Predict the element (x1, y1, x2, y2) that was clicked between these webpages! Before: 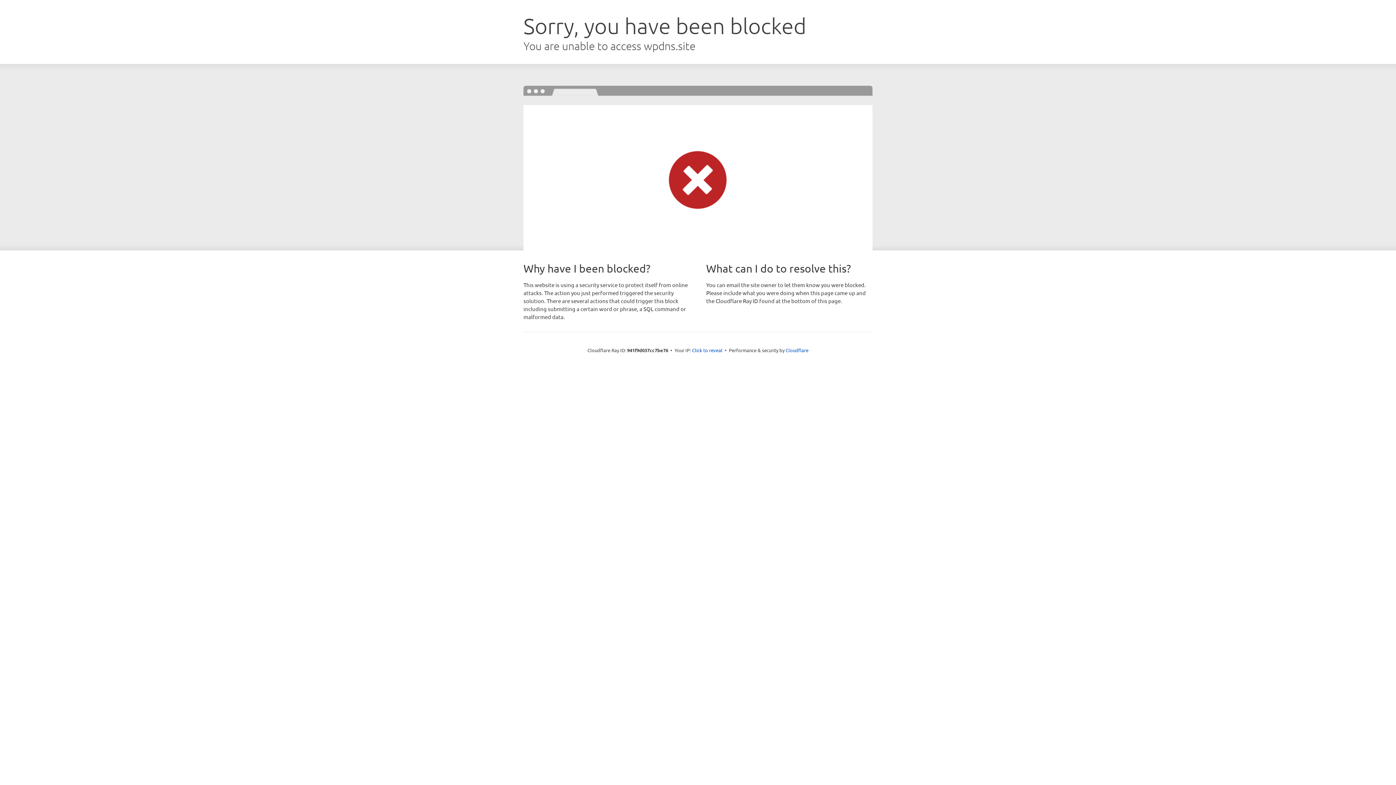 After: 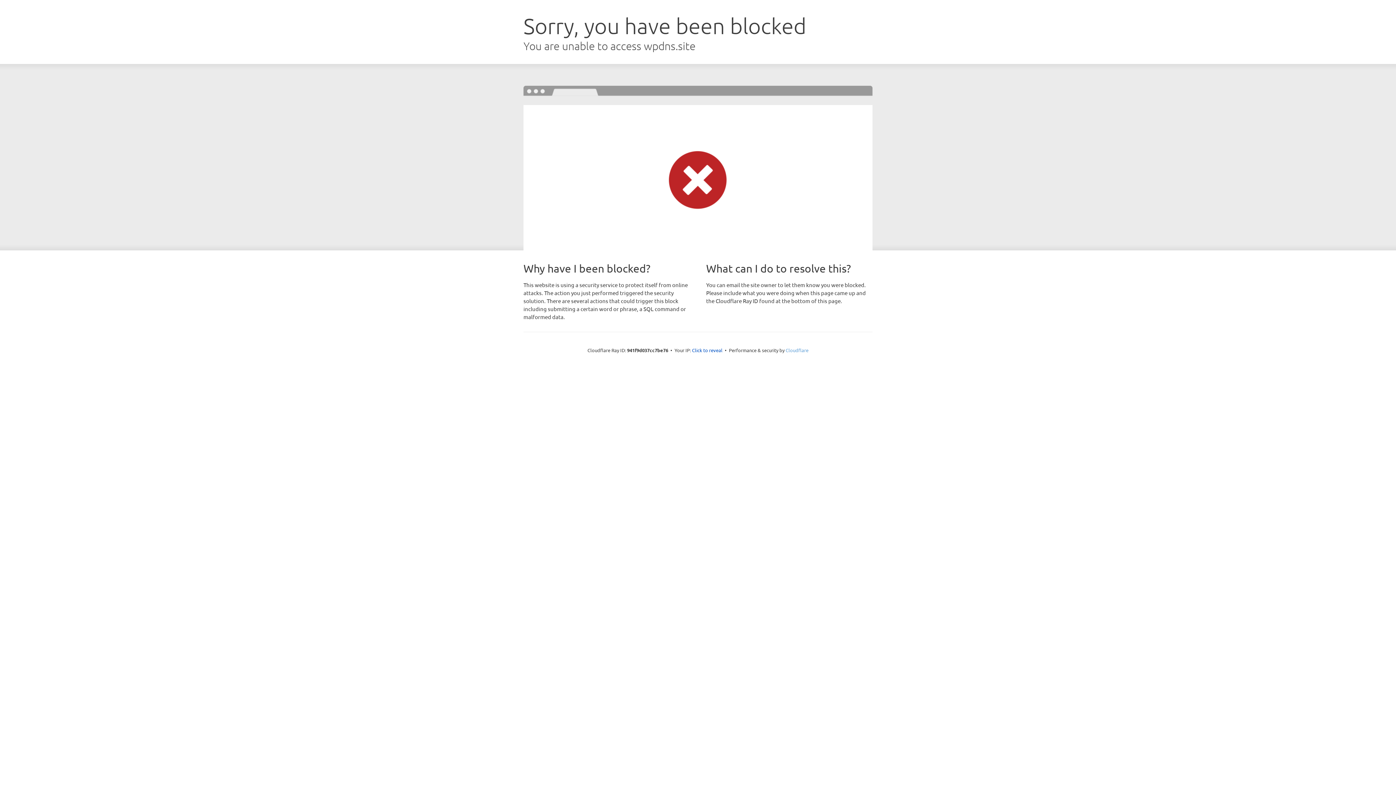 Action: bbox: (785, 347, 808, 353) label: Cloudflare